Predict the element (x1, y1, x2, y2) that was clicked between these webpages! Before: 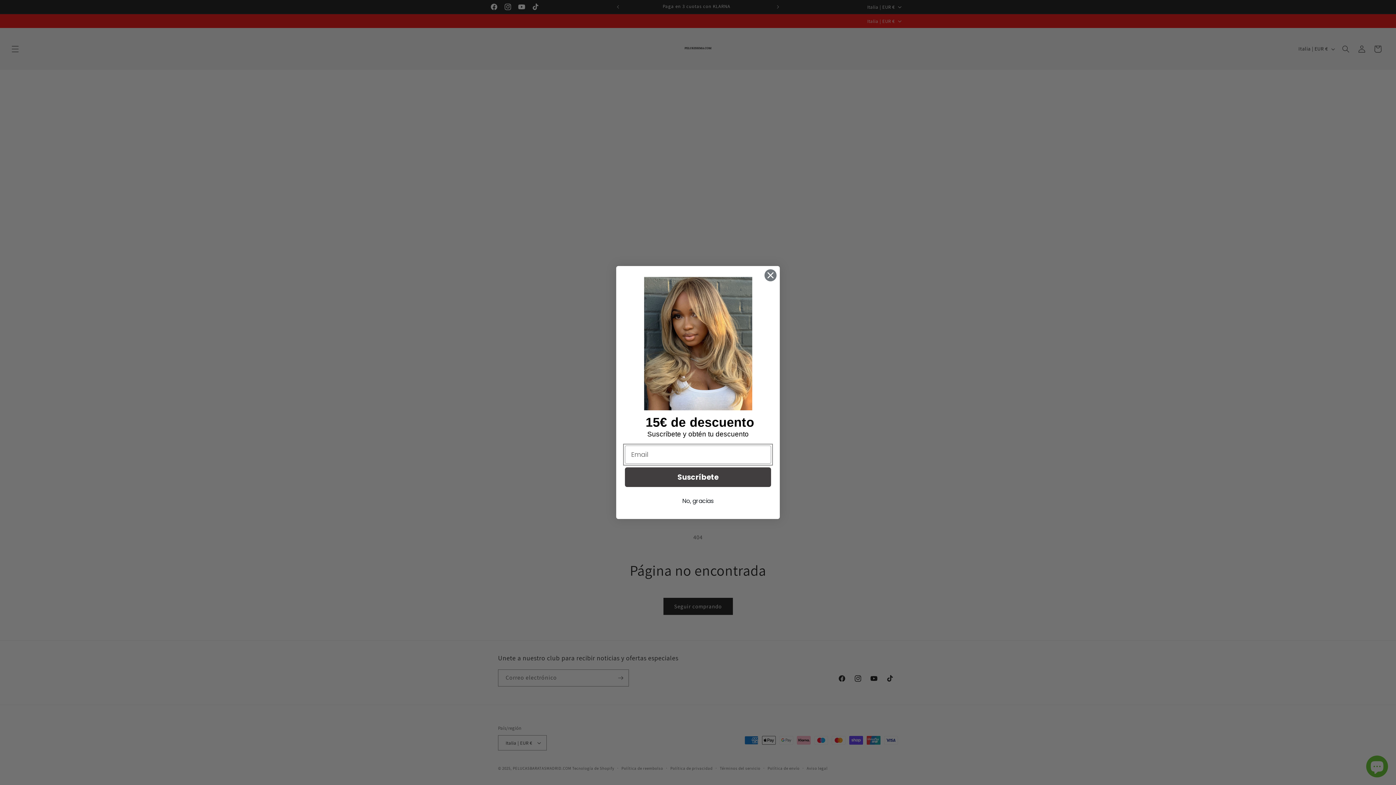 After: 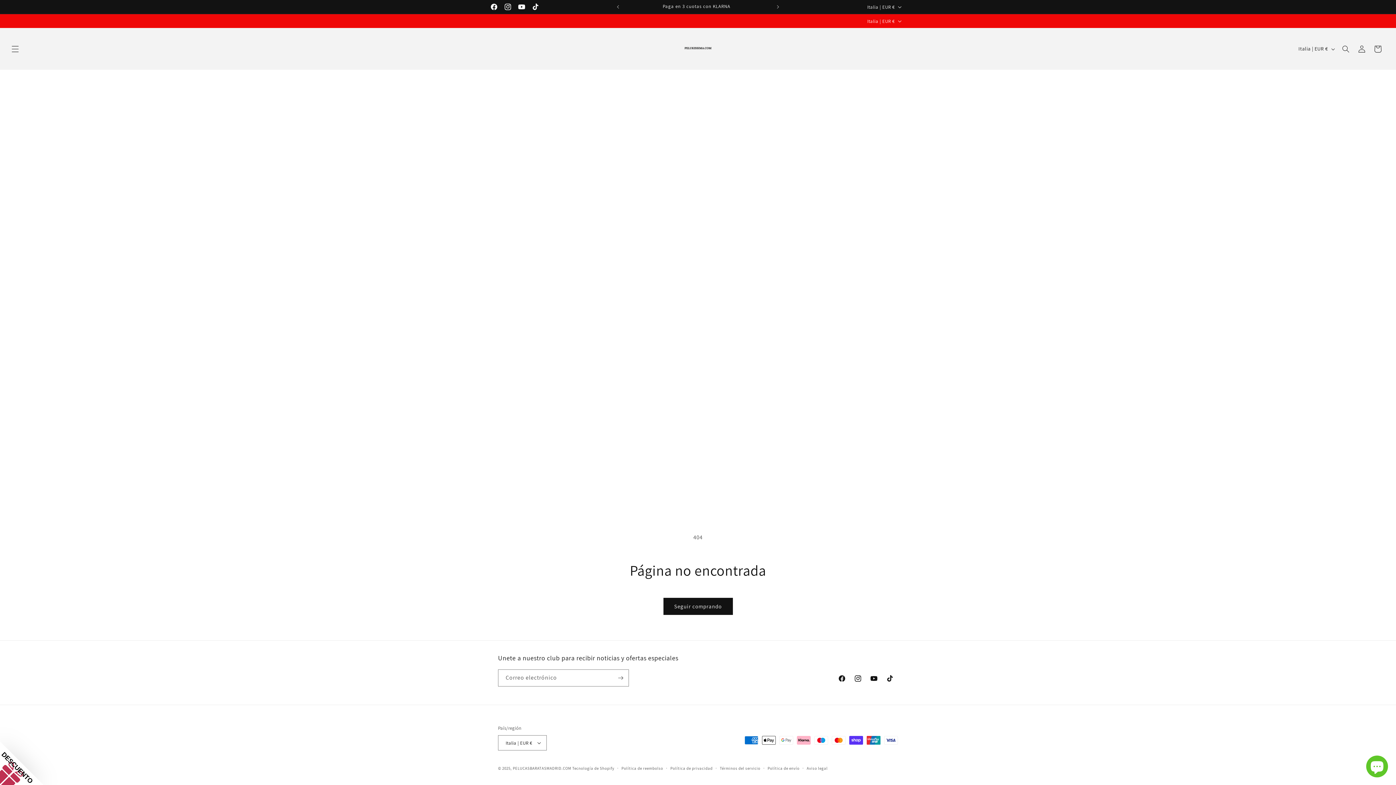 Action: label: Close dialog bbox: (764, 269, 777, 281)